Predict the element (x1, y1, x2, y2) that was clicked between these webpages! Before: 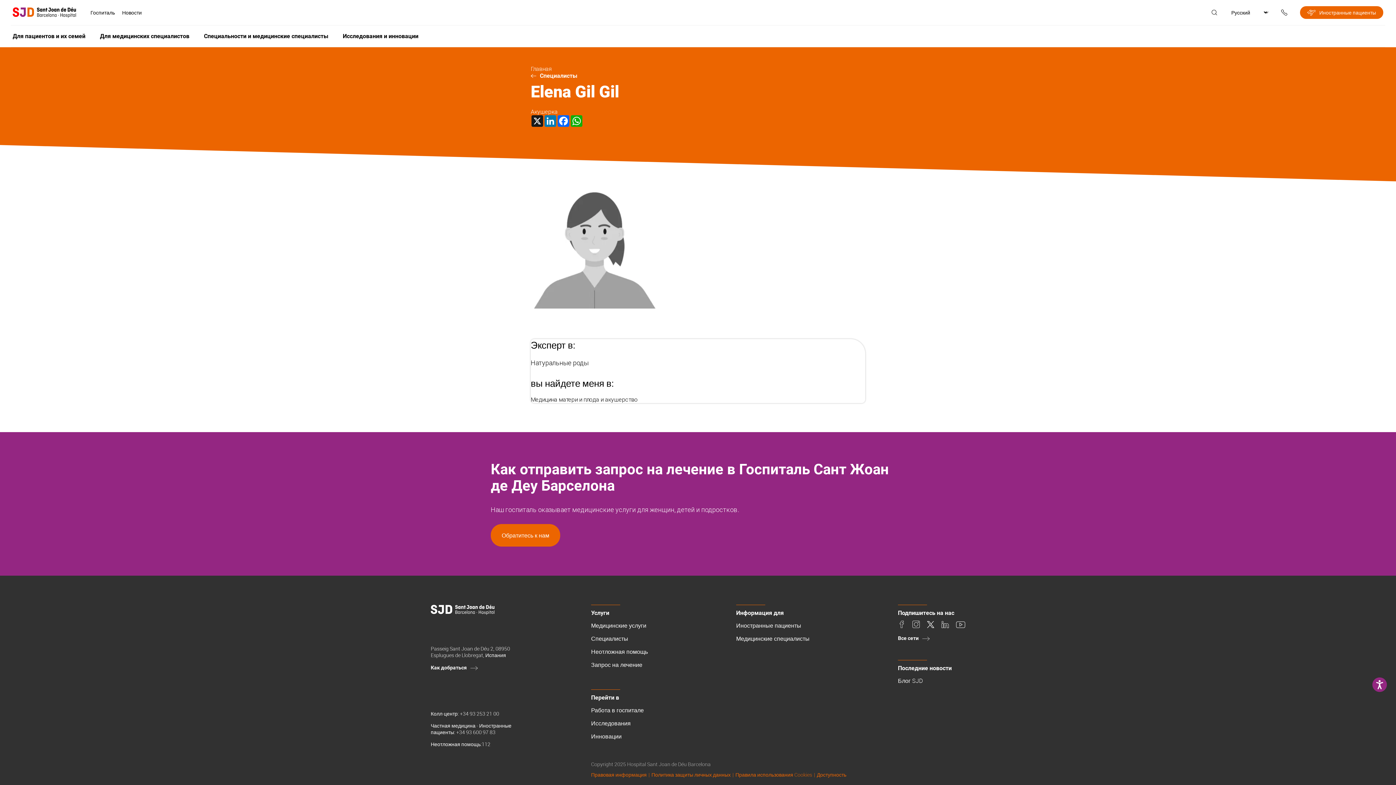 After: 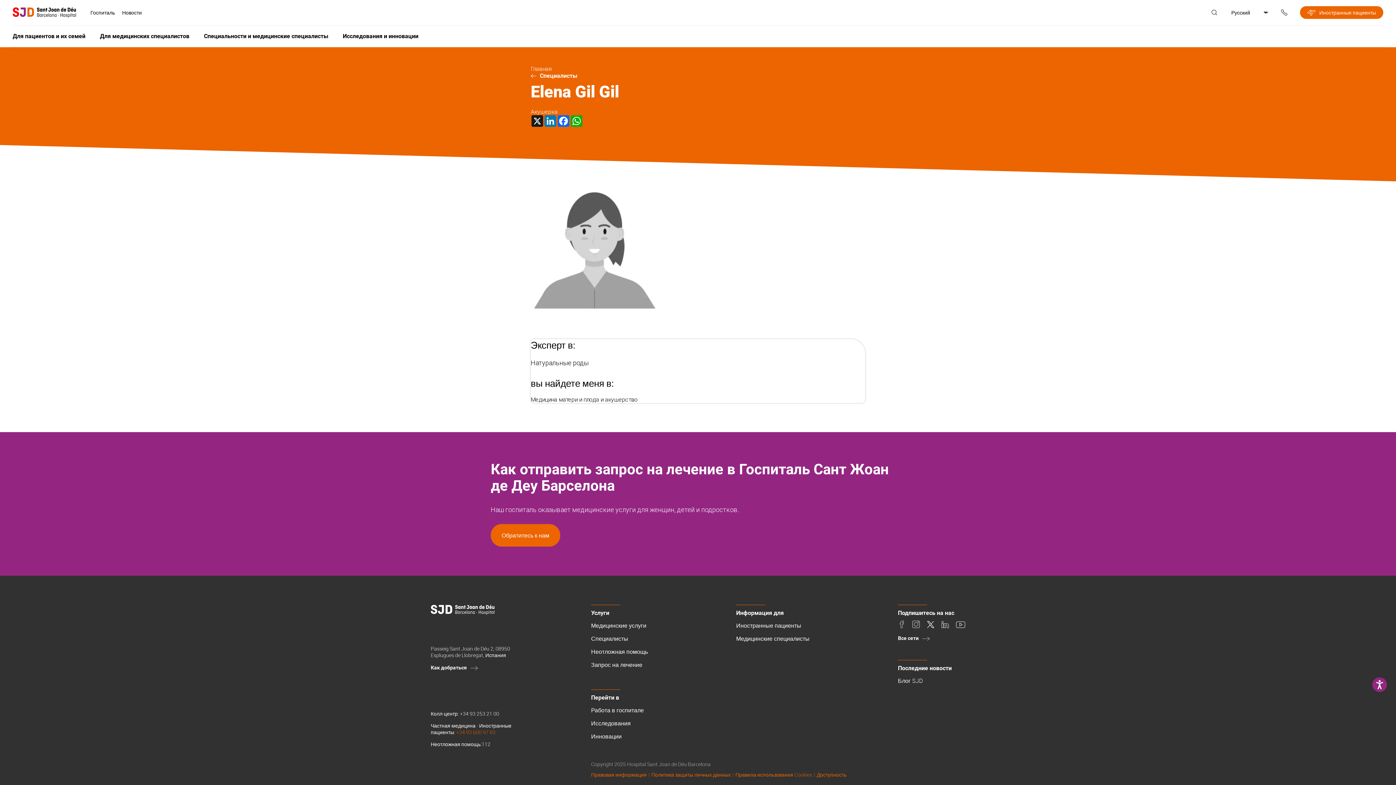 Action: label: +34 93 600 97 83 bbox: (456, 729, 495, 736)